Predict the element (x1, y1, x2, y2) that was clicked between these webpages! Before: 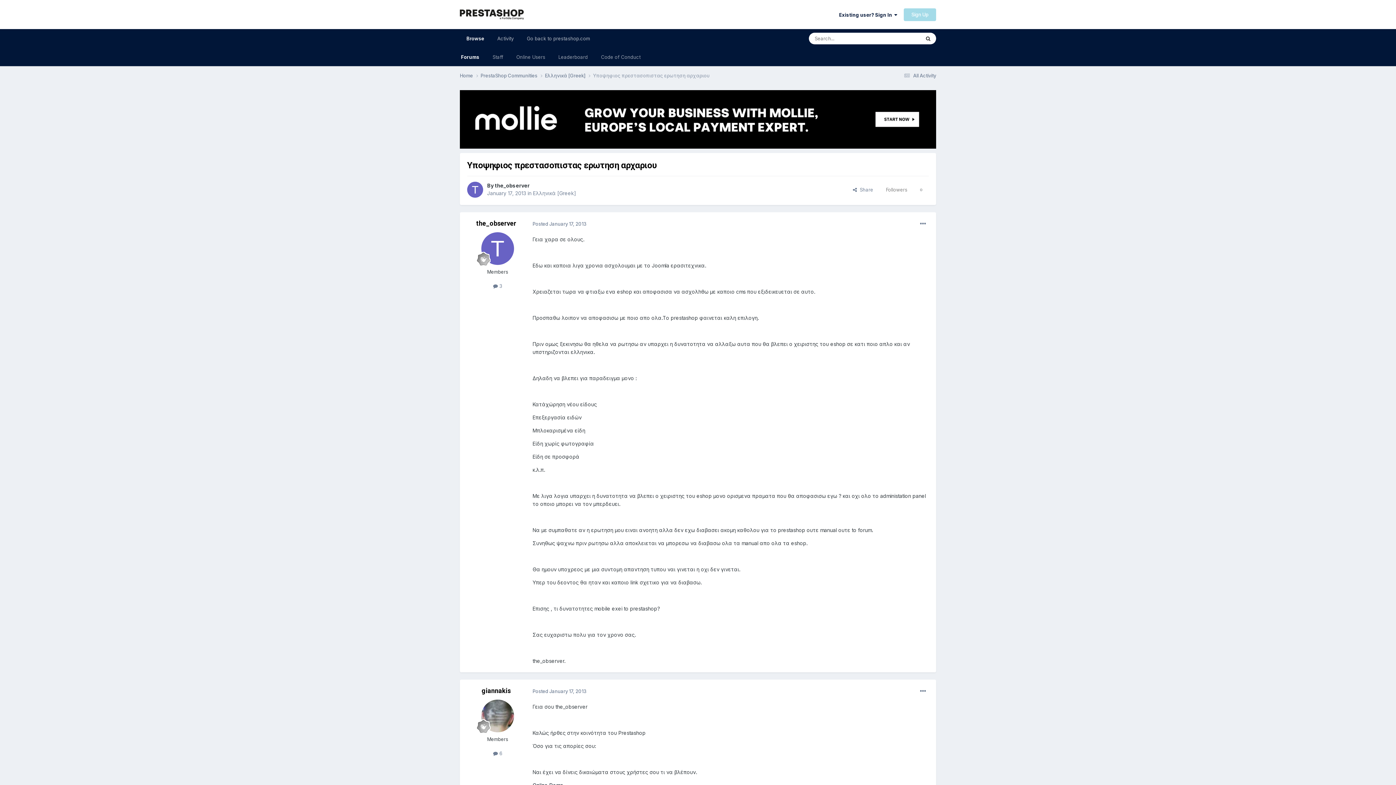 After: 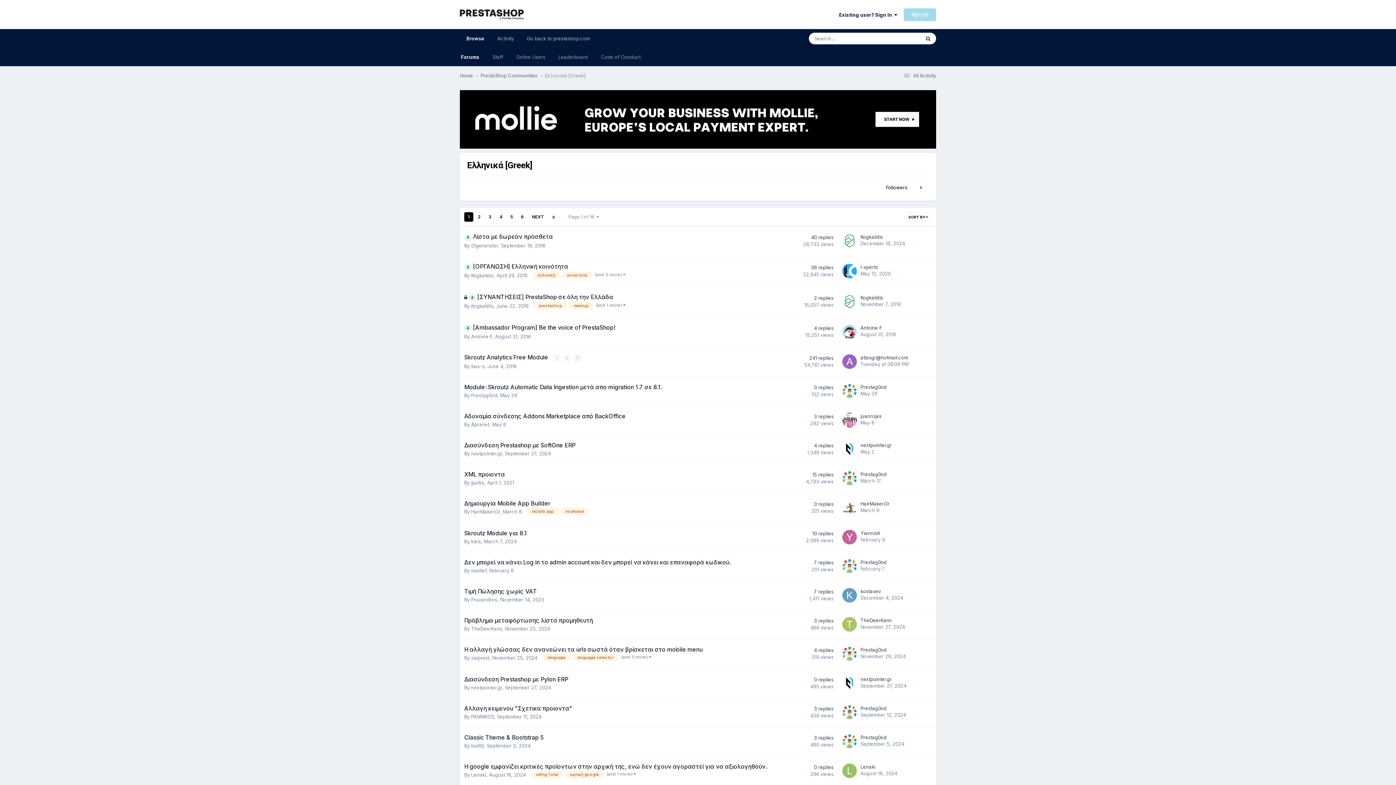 Action: label: Ελληνικά [Greek]  bbox: (545, 72, 593, 79)